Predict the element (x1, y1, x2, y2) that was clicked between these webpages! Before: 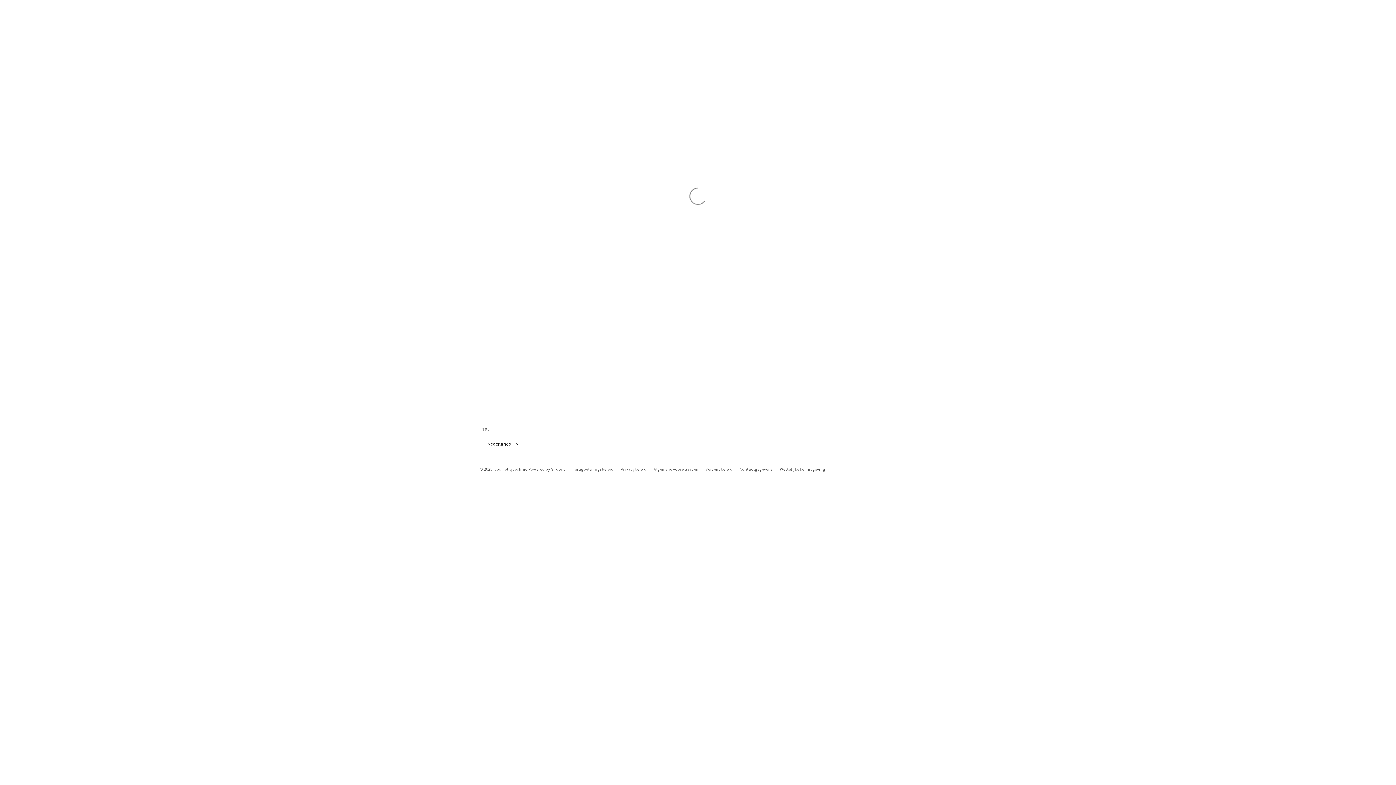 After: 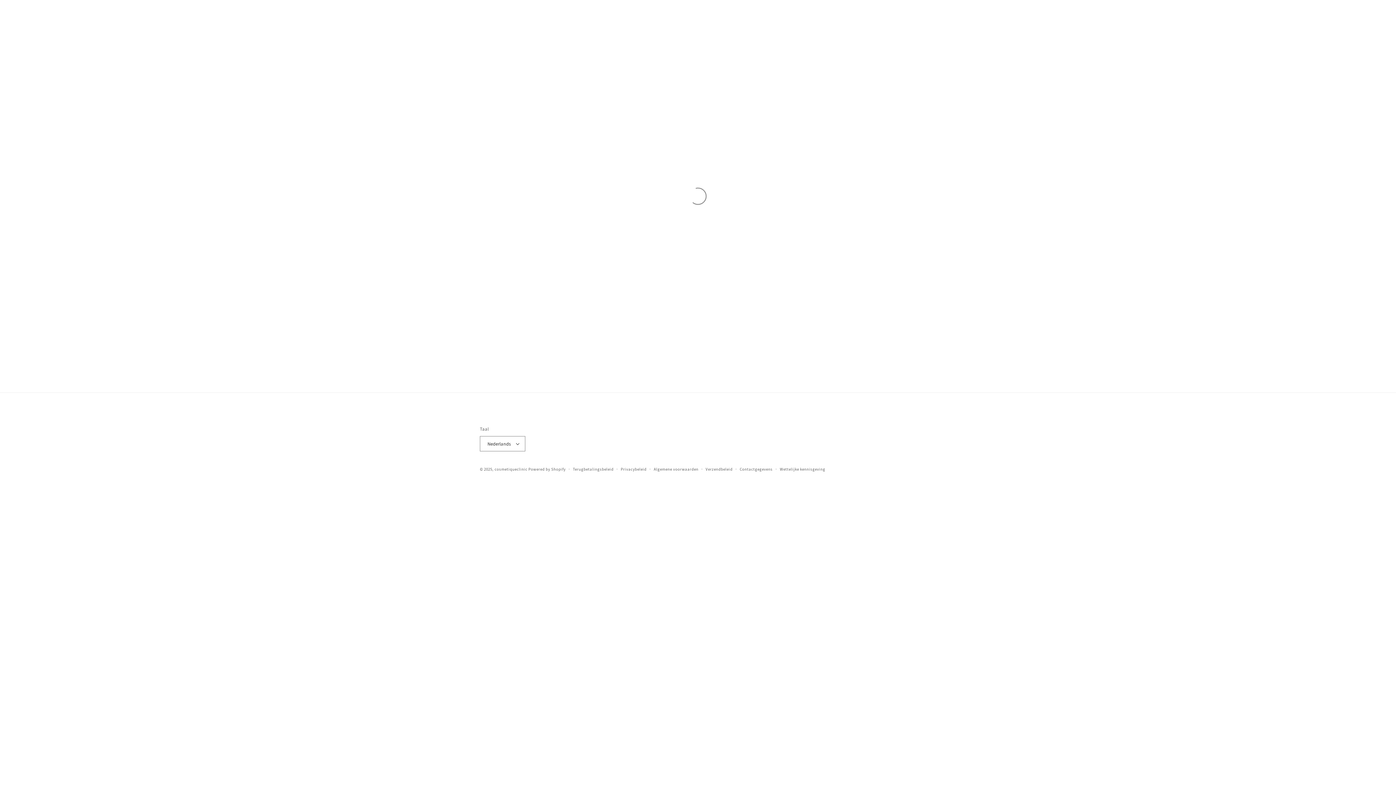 Action: bbox: (494, 466, 527, 472) label: cosmetiqueclinic